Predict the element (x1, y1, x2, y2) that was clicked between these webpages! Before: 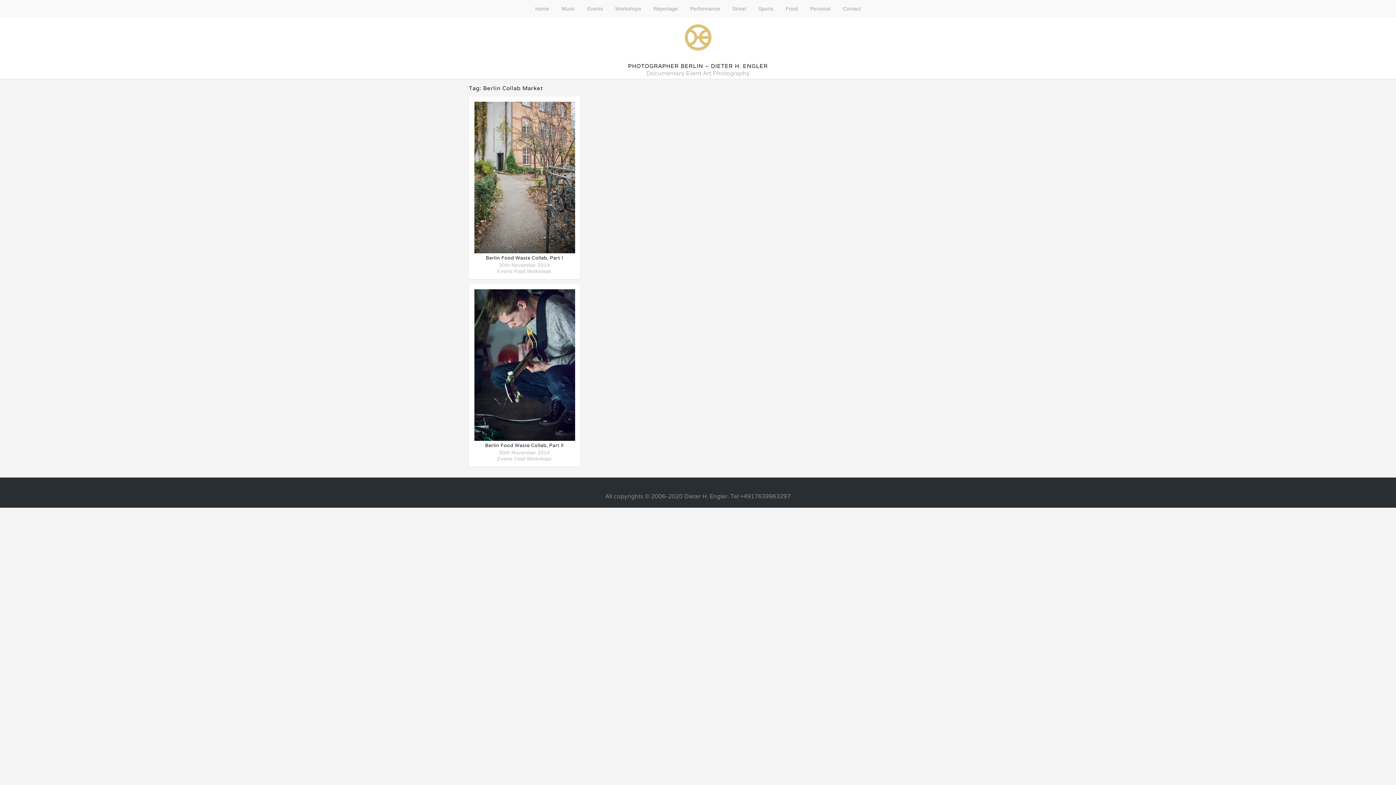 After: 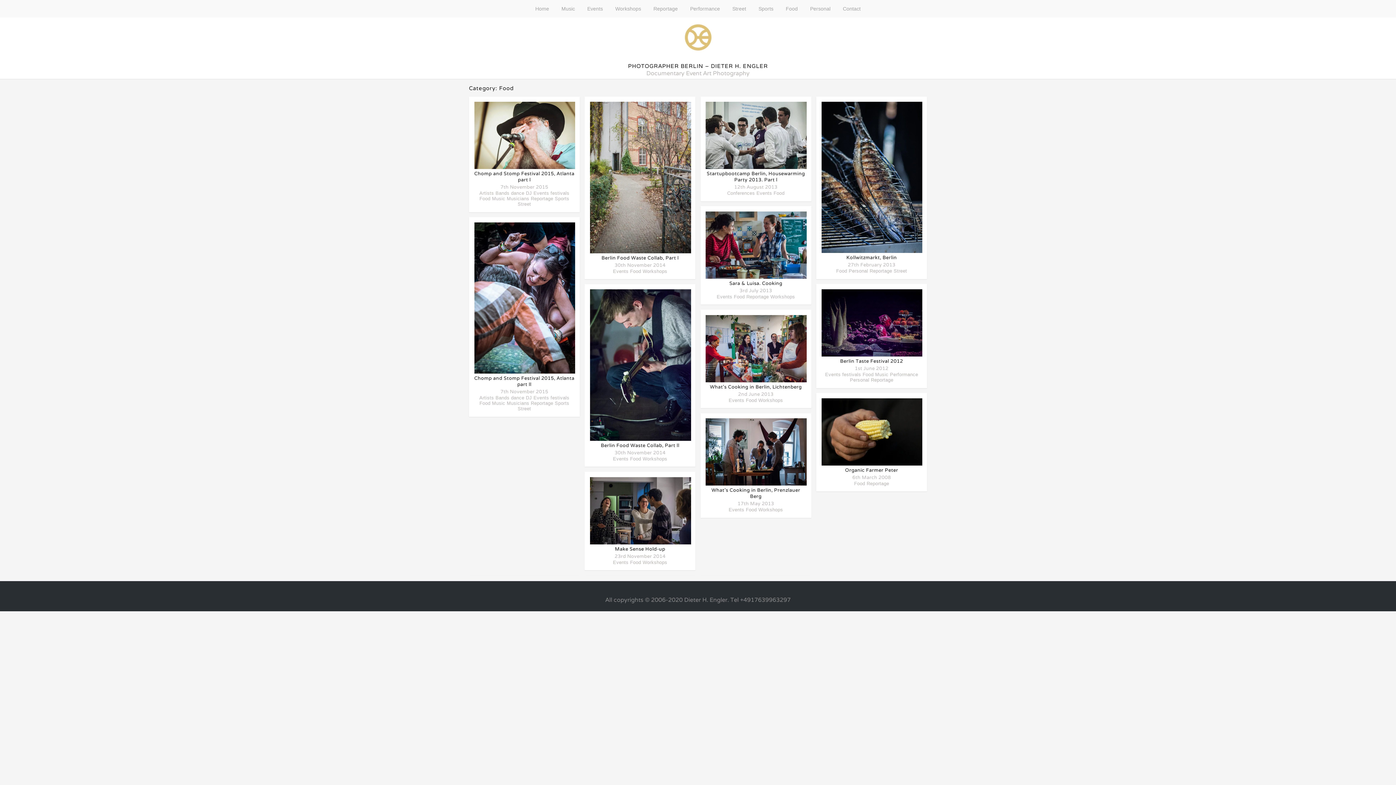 Action: label: Food bbox: (514, 268, 525, 274)